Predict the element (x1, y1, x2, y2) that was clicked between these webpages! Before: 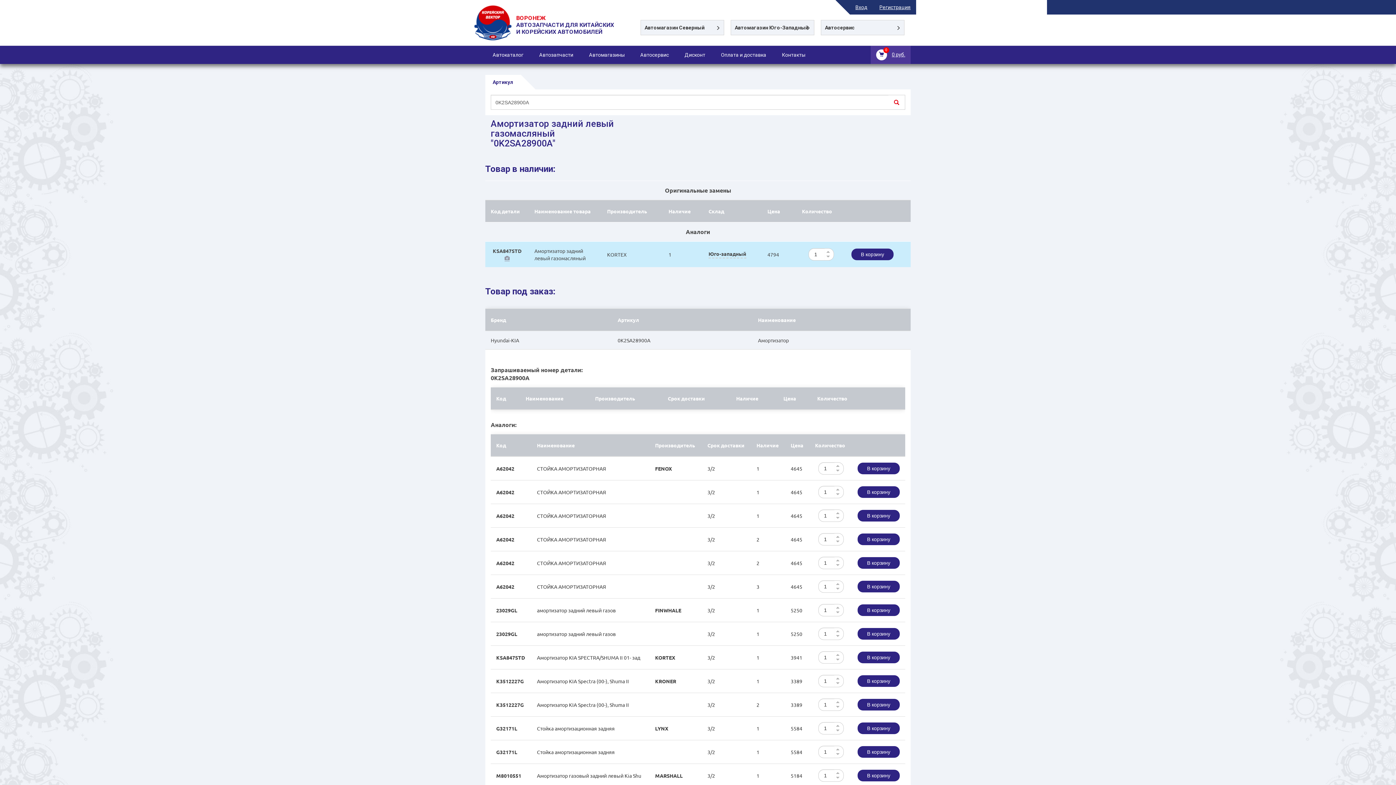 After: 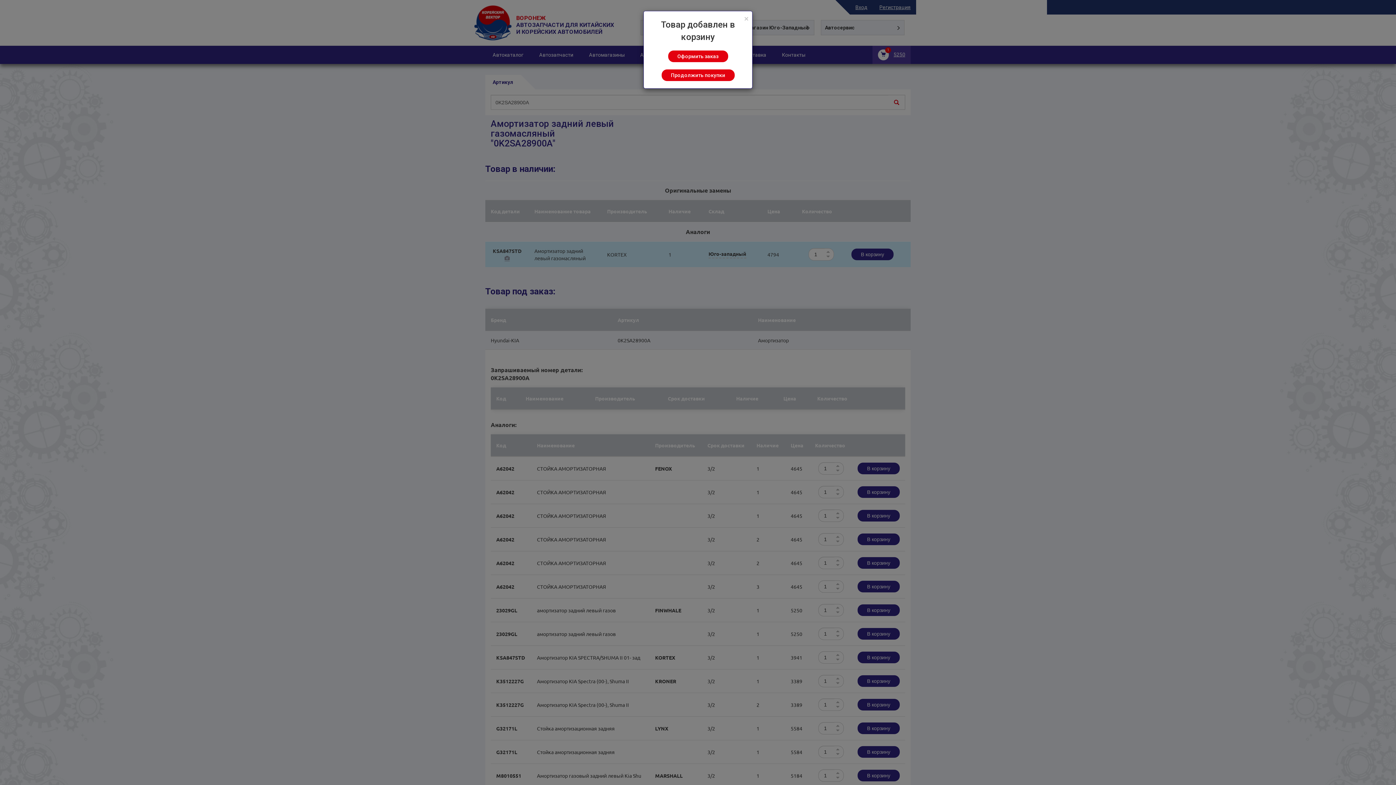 Action: label: В корзину bbox: (857, 628, 900, 640)